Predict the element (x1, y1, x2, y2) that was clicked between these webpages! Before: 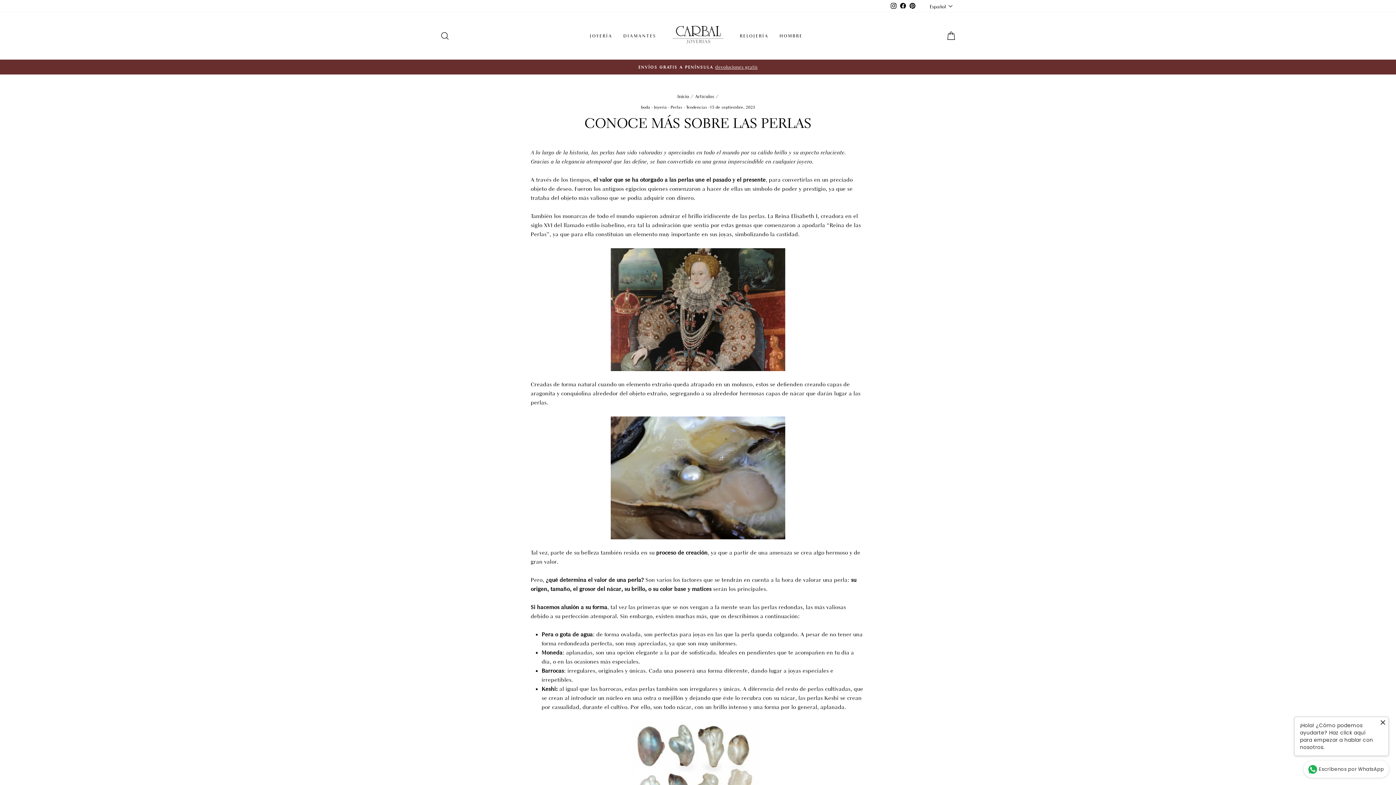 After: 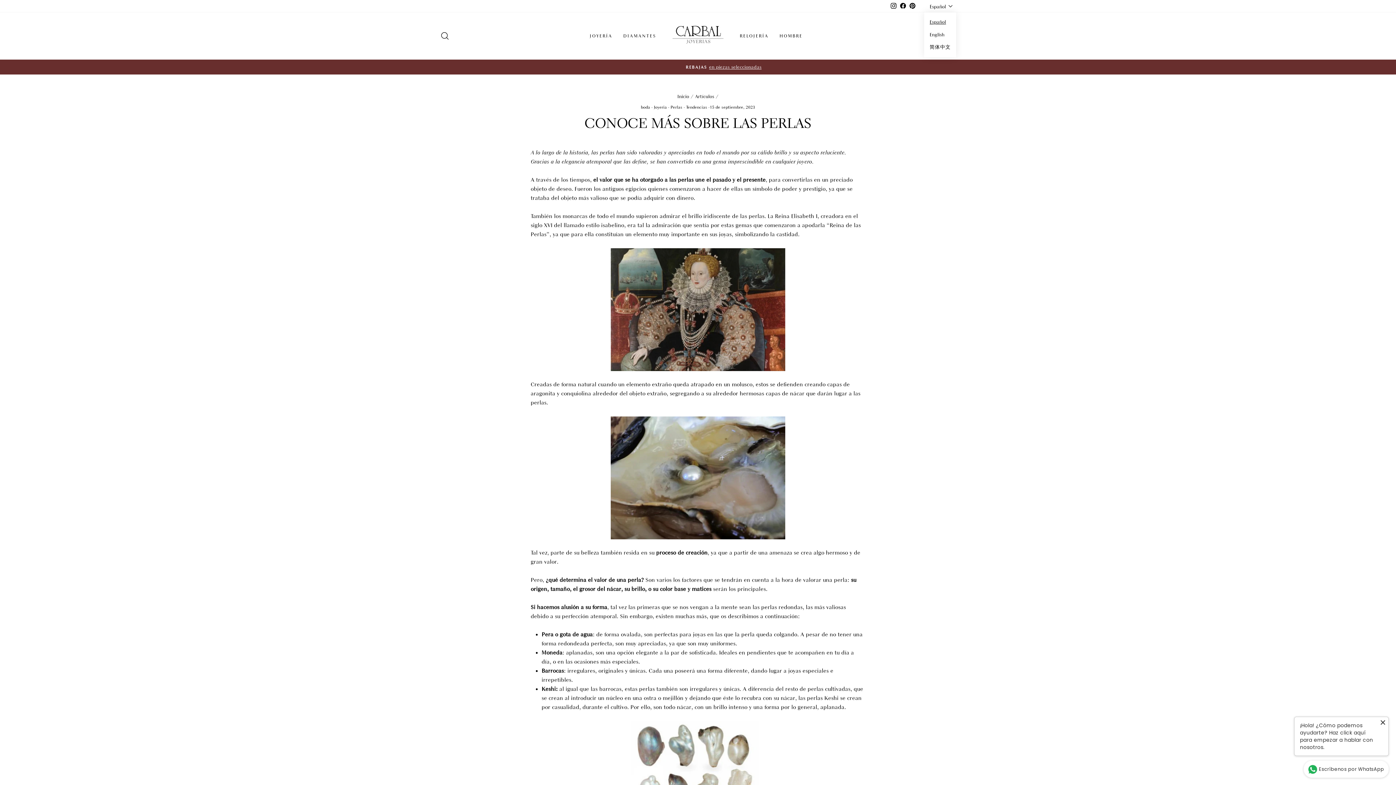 Action: bbox: (928, 0, 956, 12) label: Español